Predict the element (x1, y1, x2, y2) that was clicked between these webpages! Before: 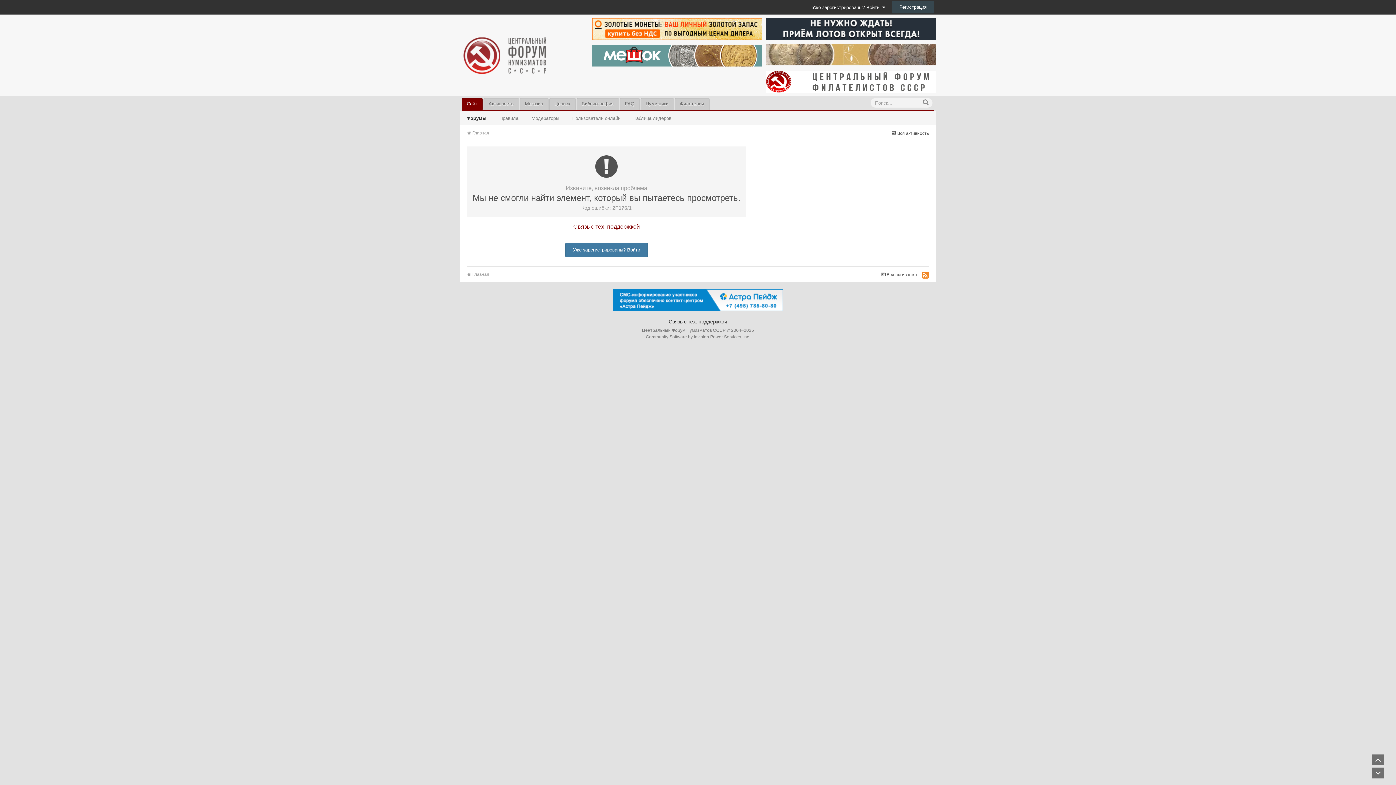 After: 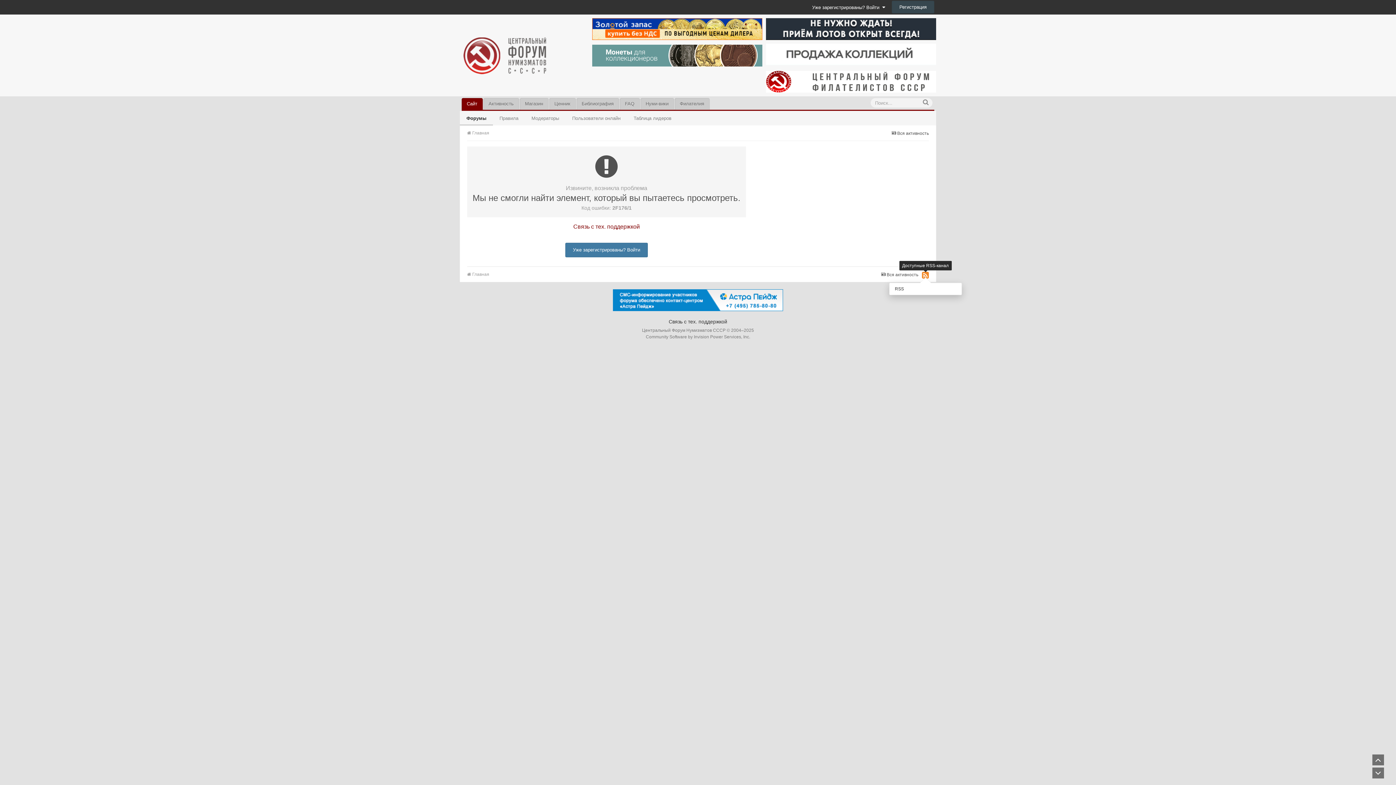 Action: bbox: (922, 271, 929, 279)